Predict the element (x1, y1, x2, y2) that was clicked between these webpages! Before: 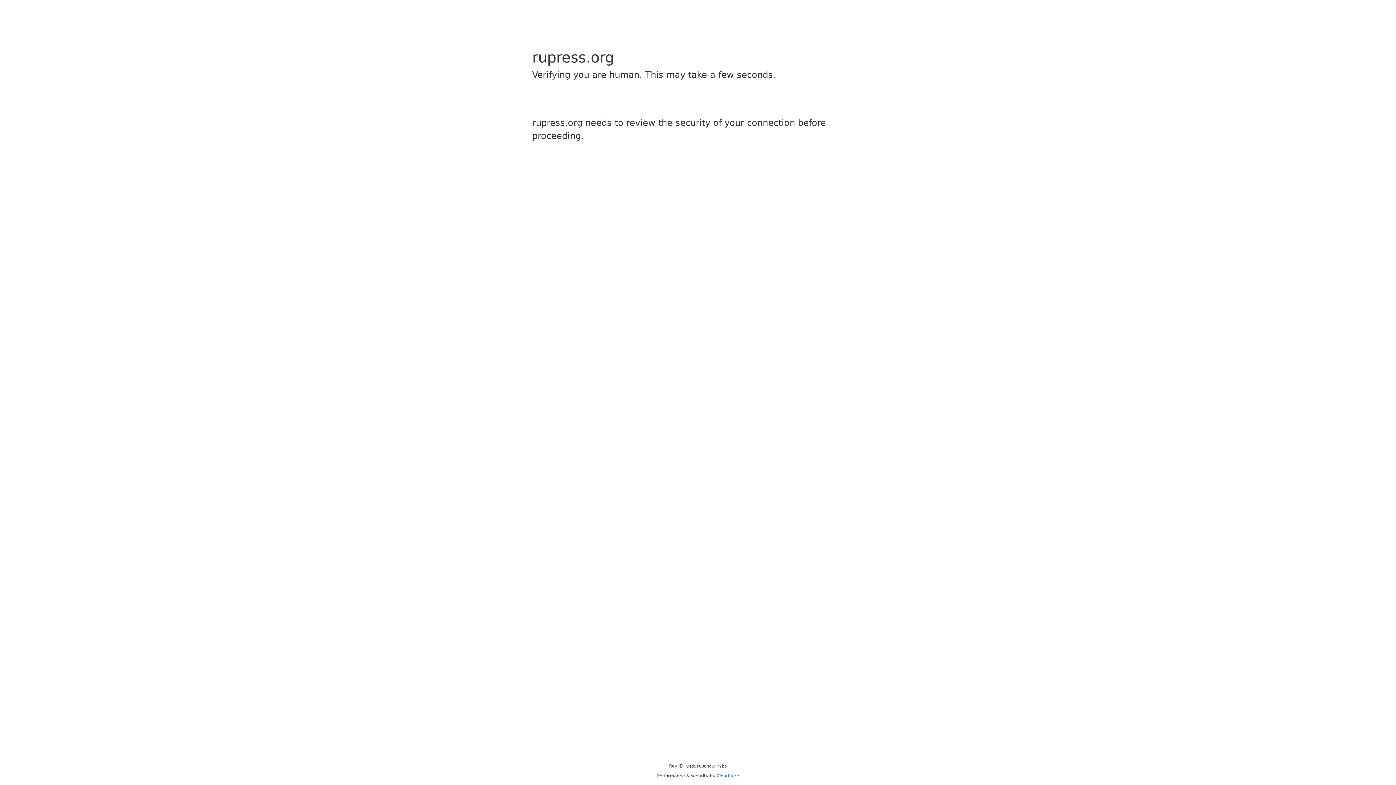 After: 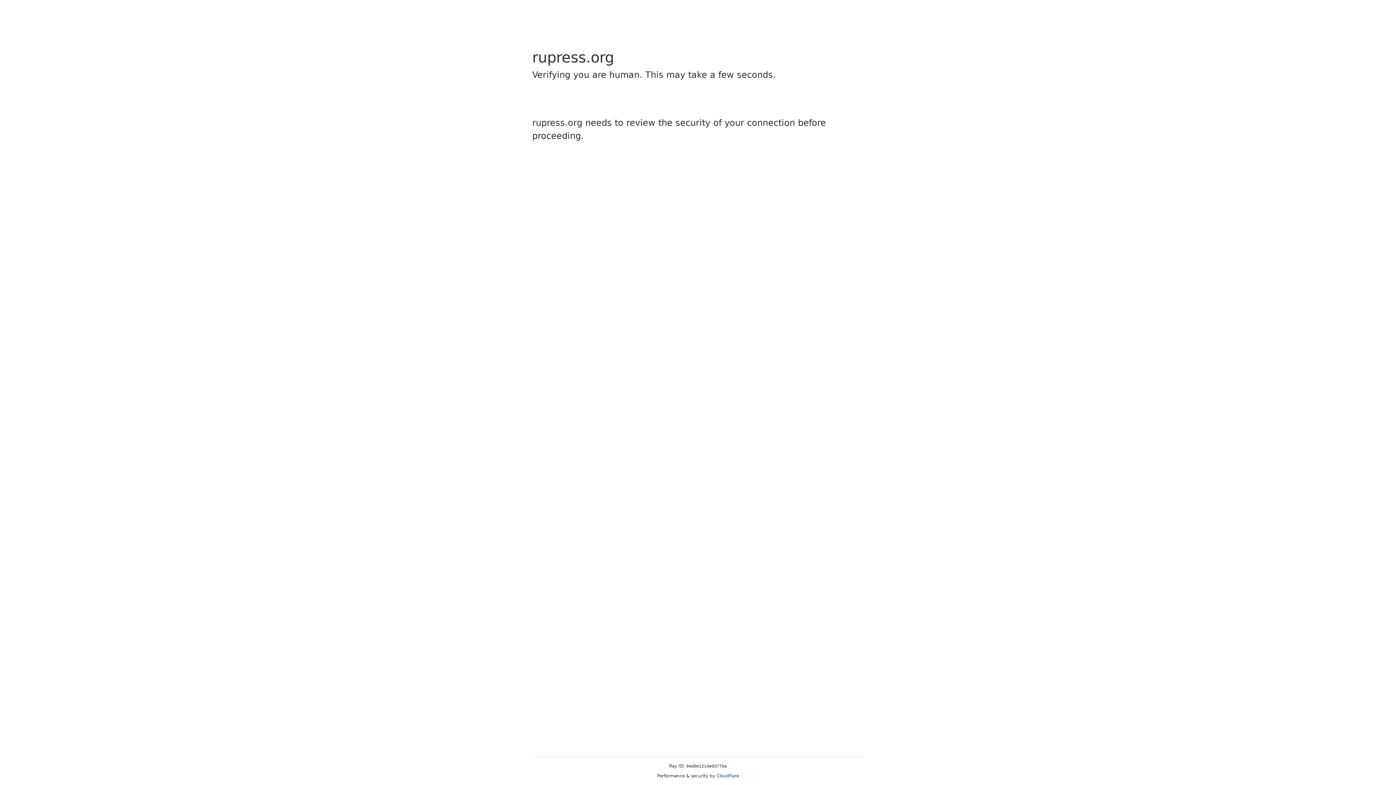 Action: bbox: (716, 773, 739, 778) label: Cloudflare